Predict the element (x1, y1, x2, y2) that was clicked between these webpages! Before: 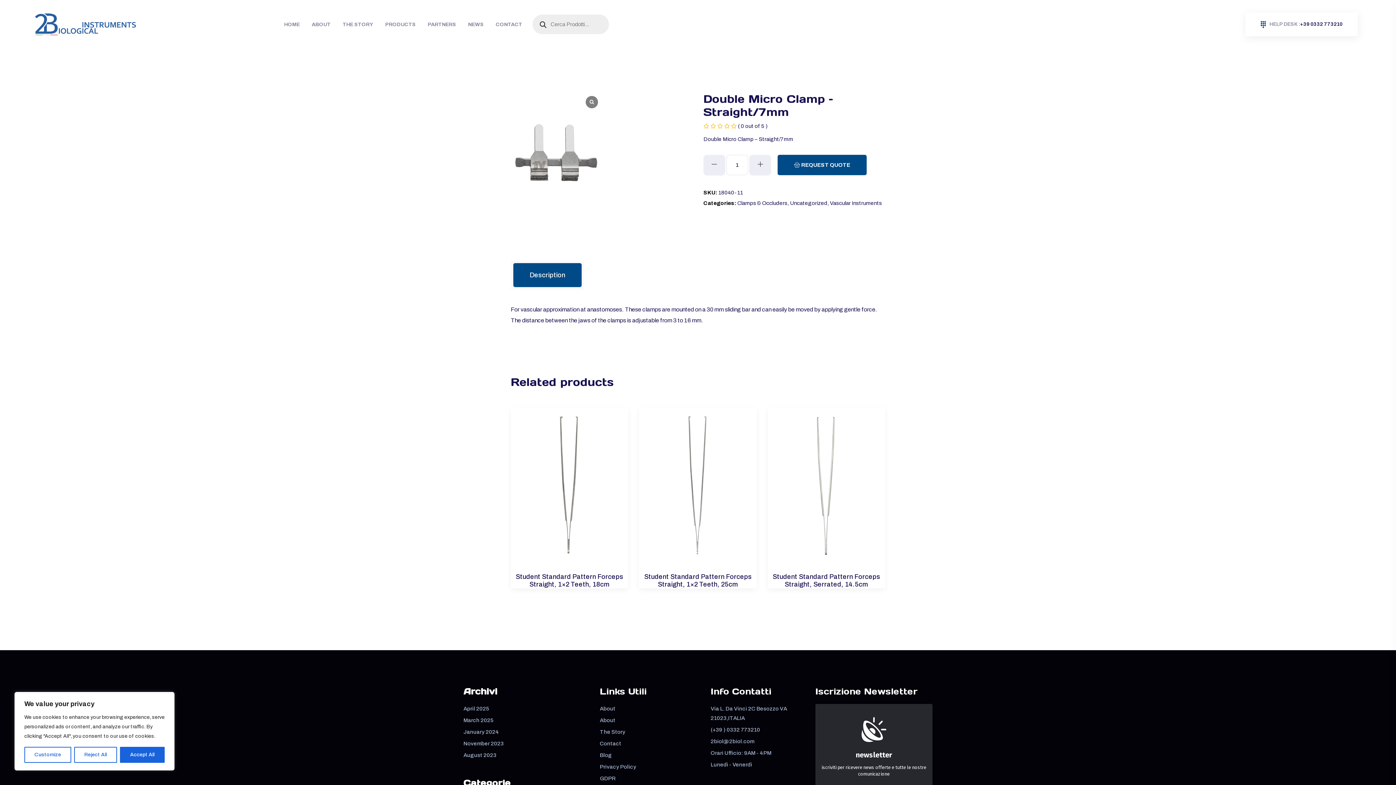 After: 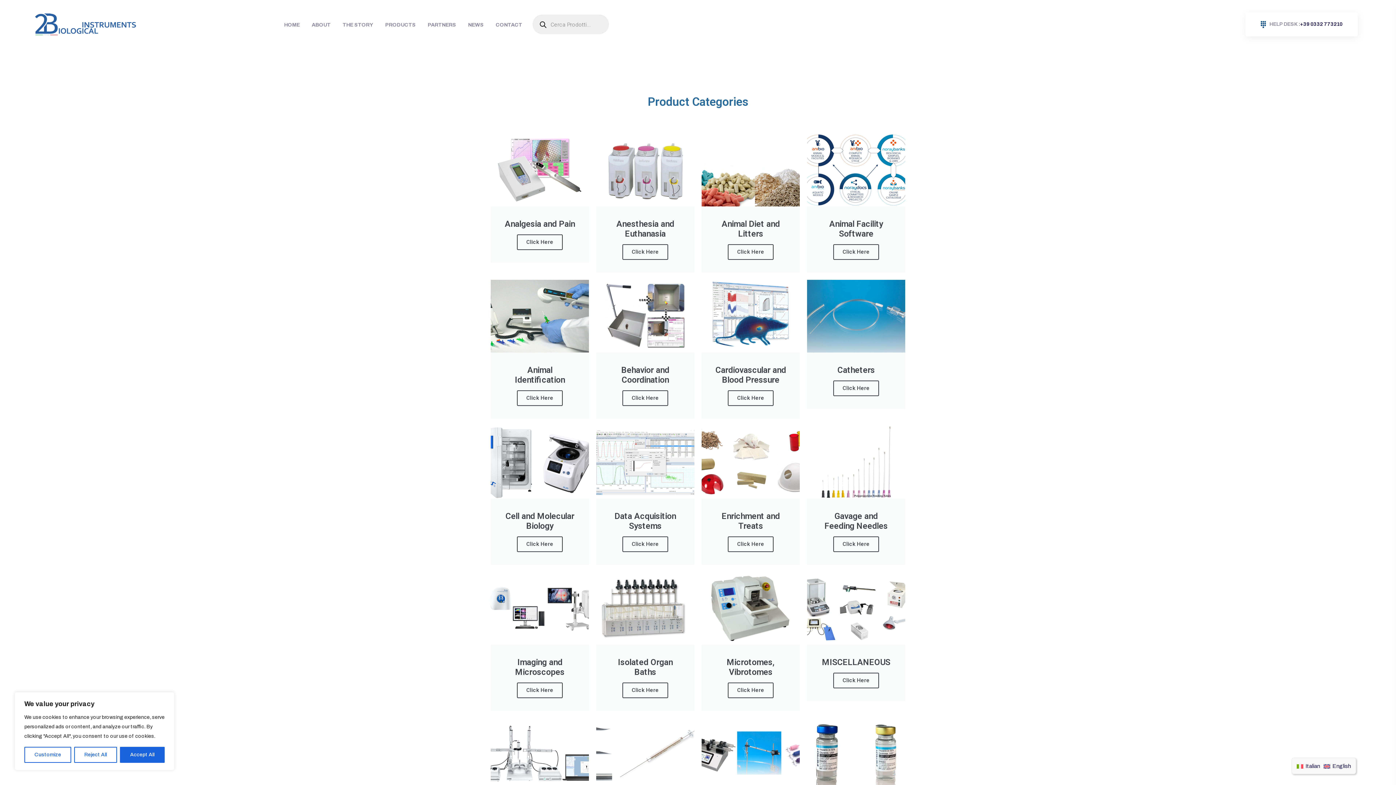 Action: label: PRODUCTS bbox: (385, 14, 415, 34)